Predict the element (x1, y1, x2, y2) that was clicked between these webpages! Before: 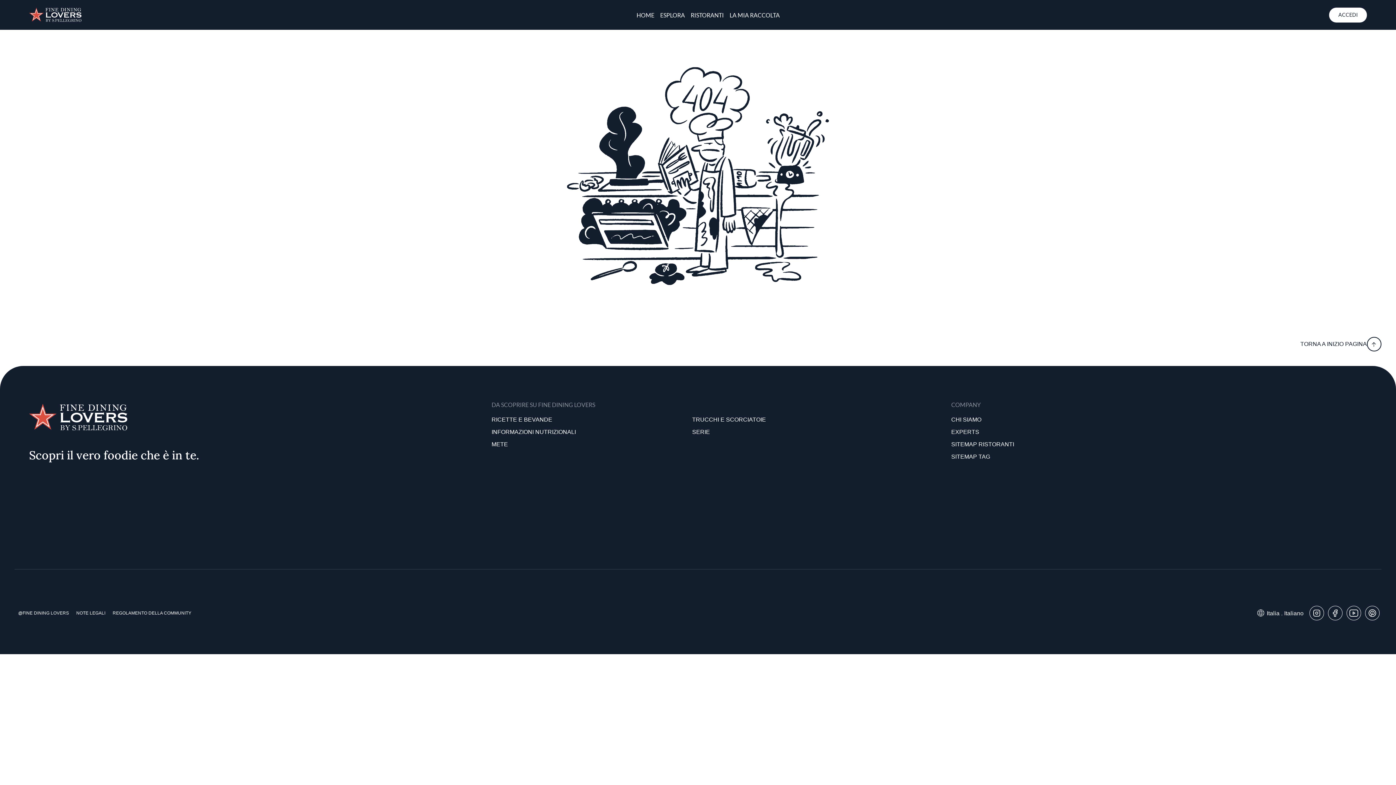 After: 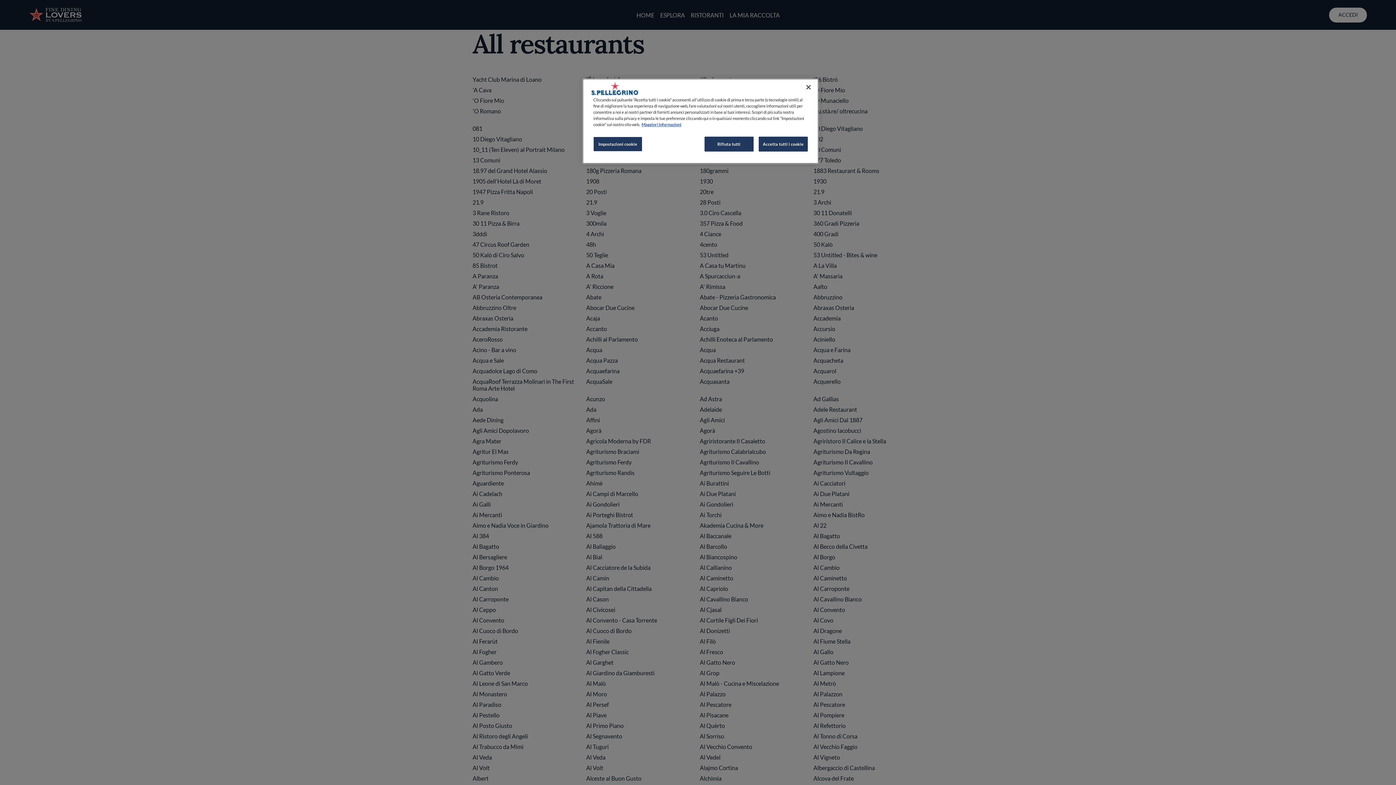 Action: bbox: (951, 438, 1367, 450) label: SITEMAP RISTORANTI